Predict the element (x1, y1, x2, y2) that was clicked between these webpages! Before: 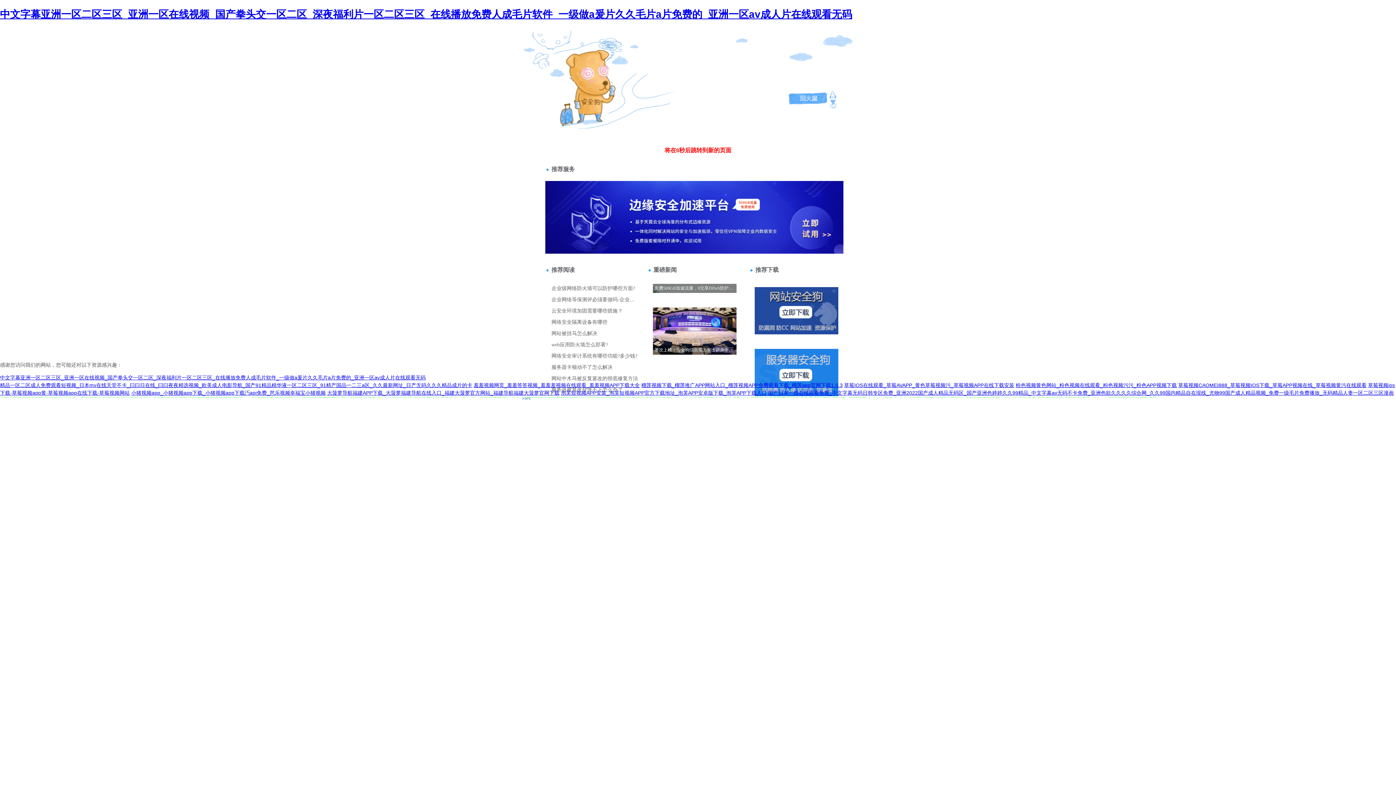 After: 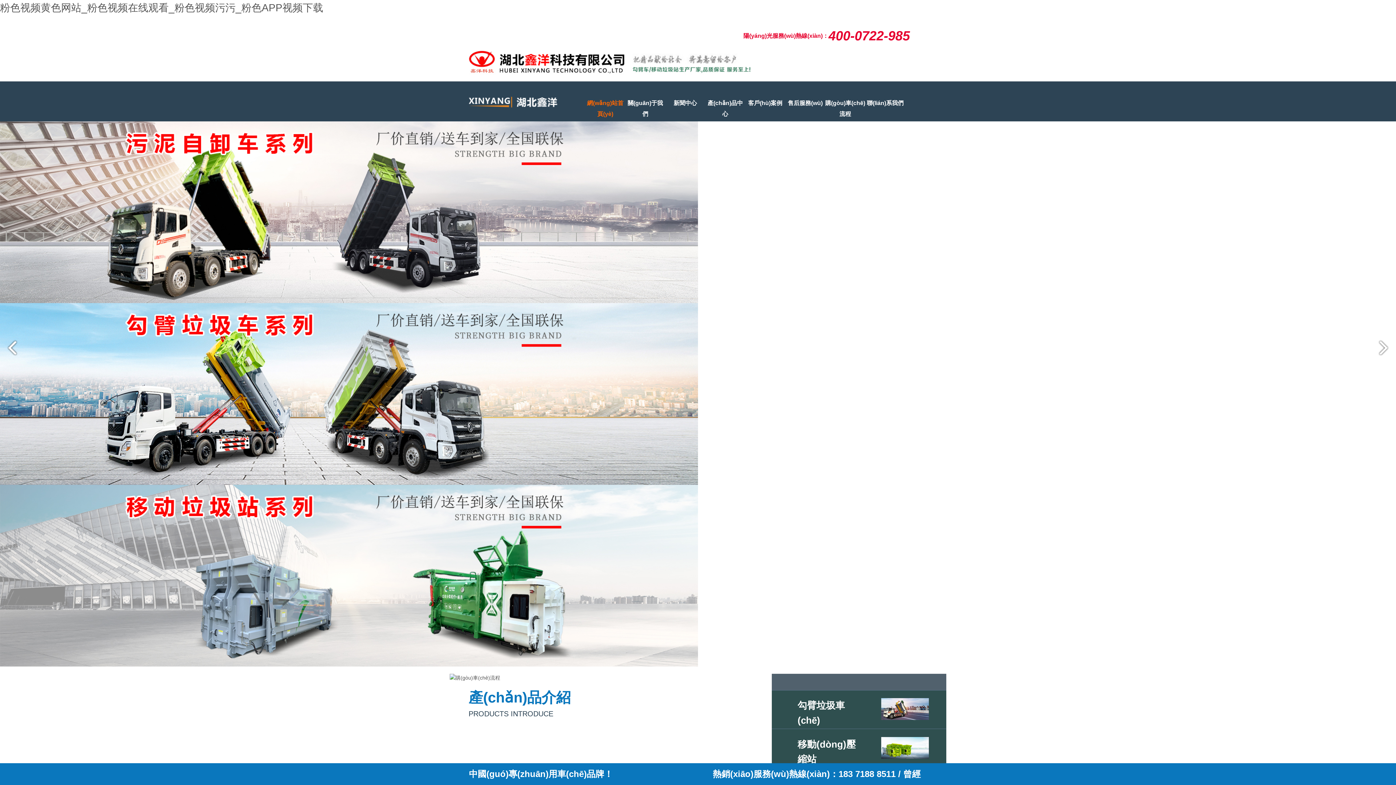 Action: bbox: (1016, 382, 1177, 388) label: 粉色视频黄色网站_粉色视频在线观看_粉色视频污污_粉色APP视频下载